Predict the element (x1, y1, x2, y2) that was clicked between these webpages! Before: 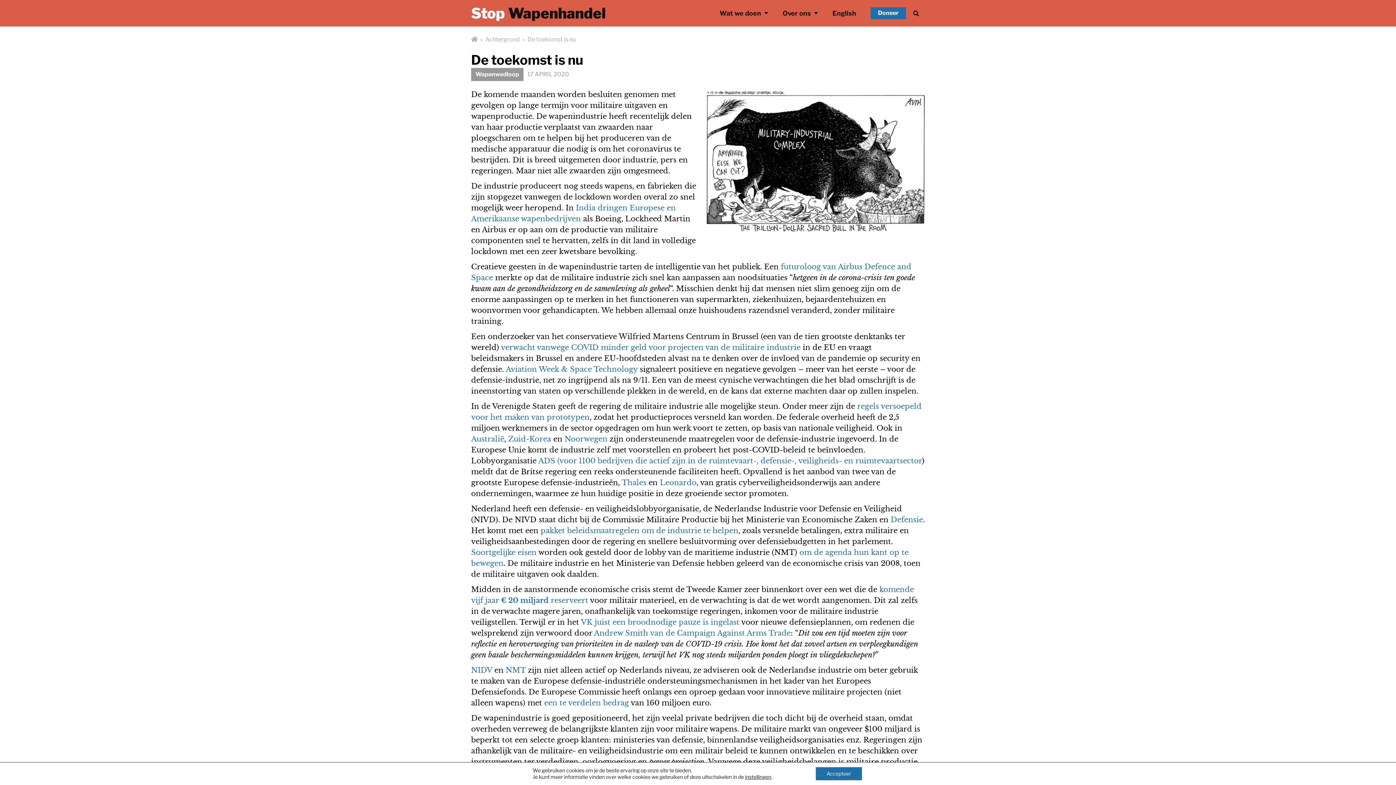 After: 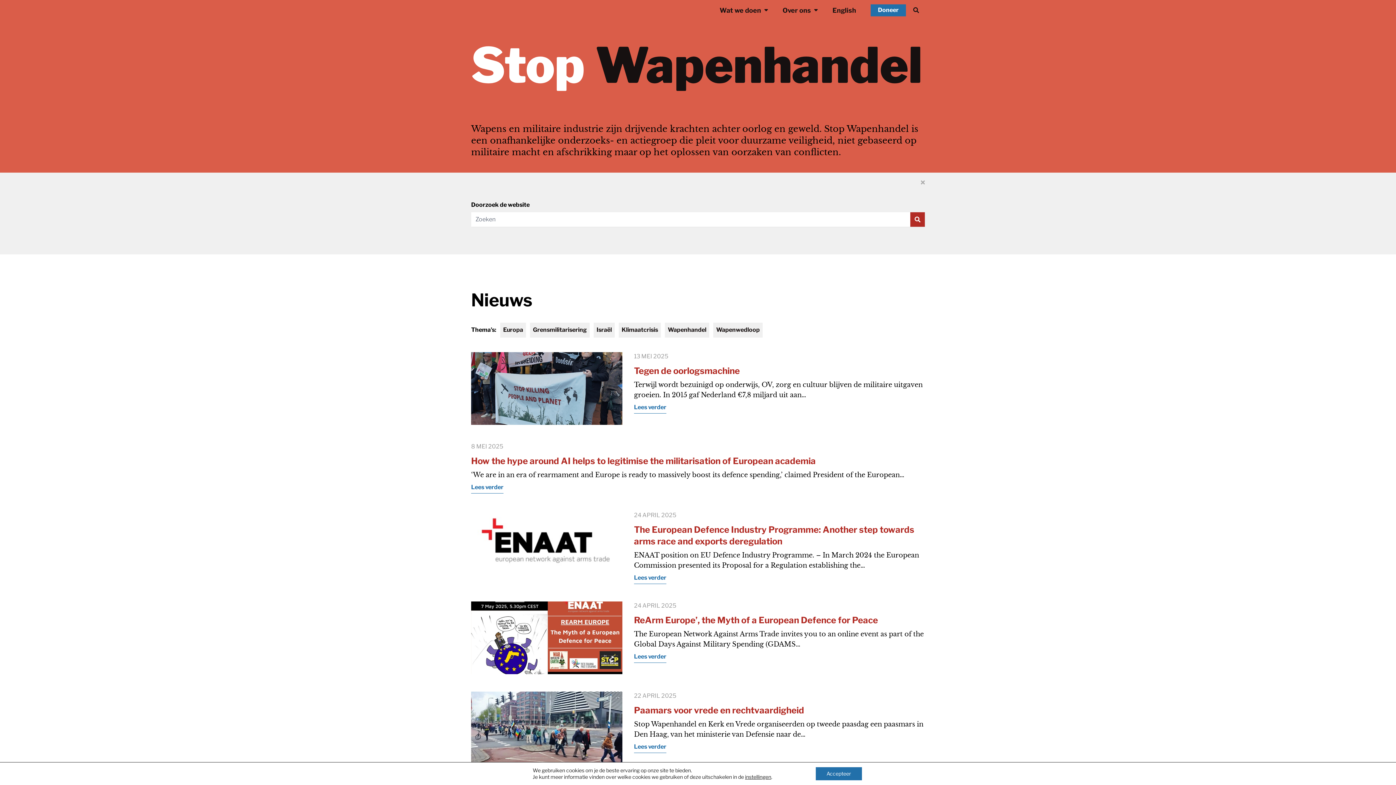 Action: label: Stop Wapenhandel bbox: (471, 5, 605, 21)